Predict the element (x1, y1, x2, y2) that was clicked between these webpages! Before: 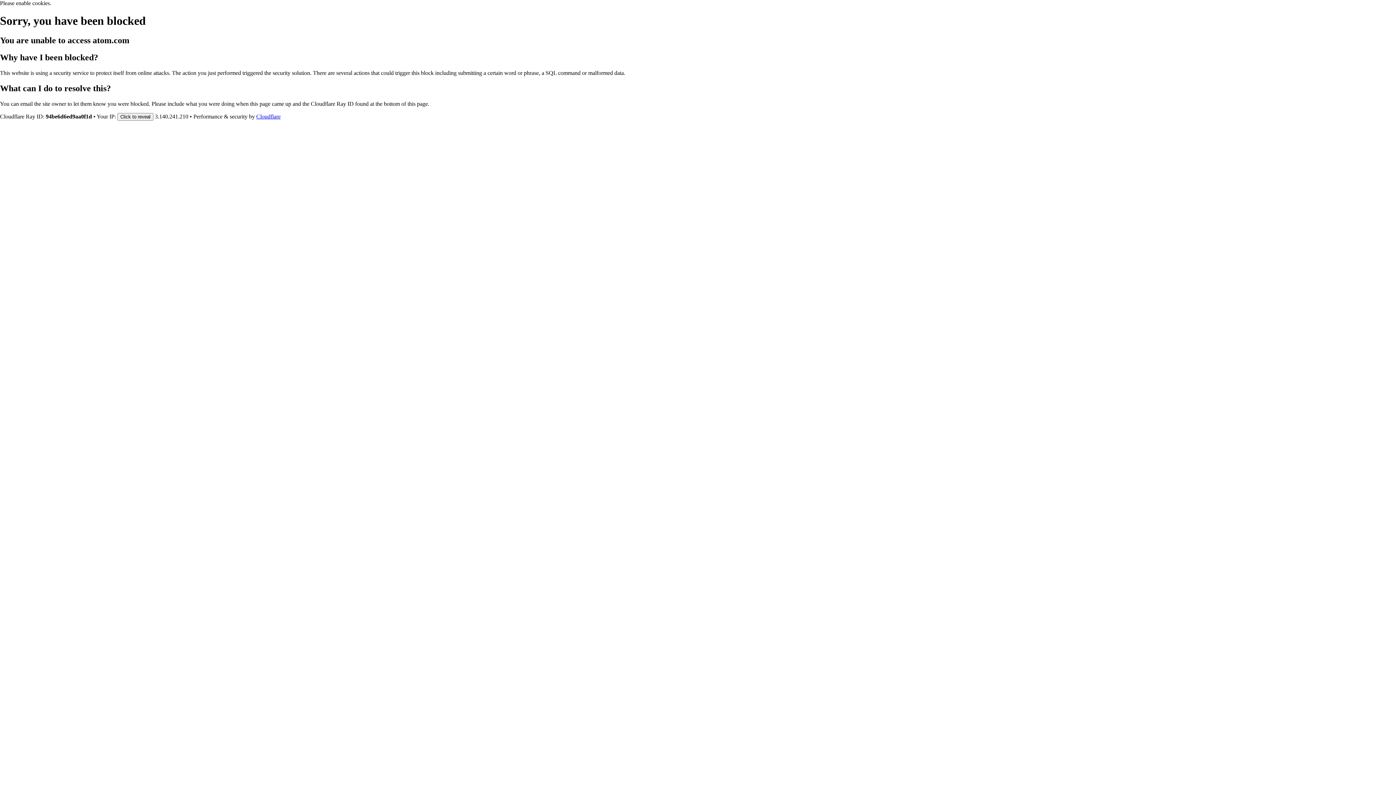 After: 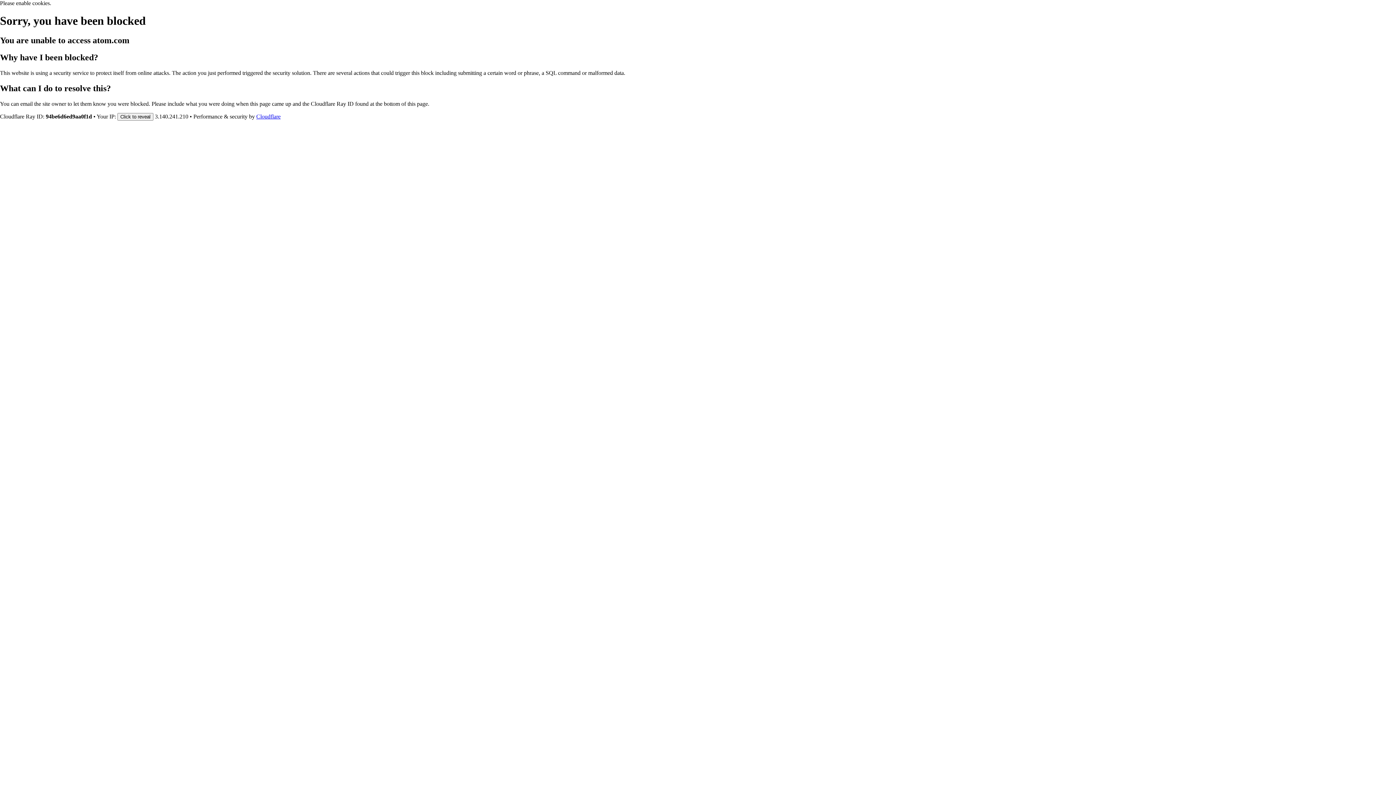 Action: label: Cloudflare bbox: (256, 113, 280, 119)